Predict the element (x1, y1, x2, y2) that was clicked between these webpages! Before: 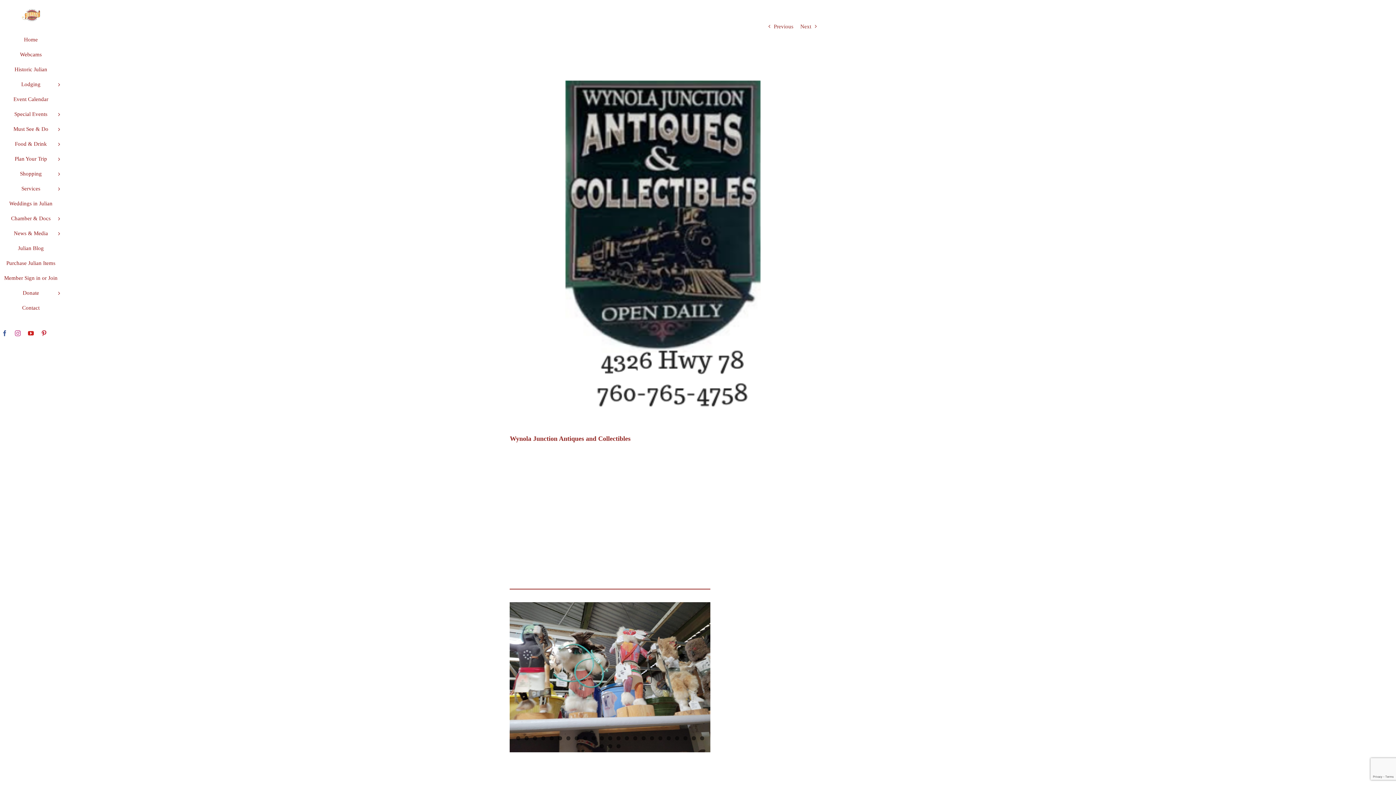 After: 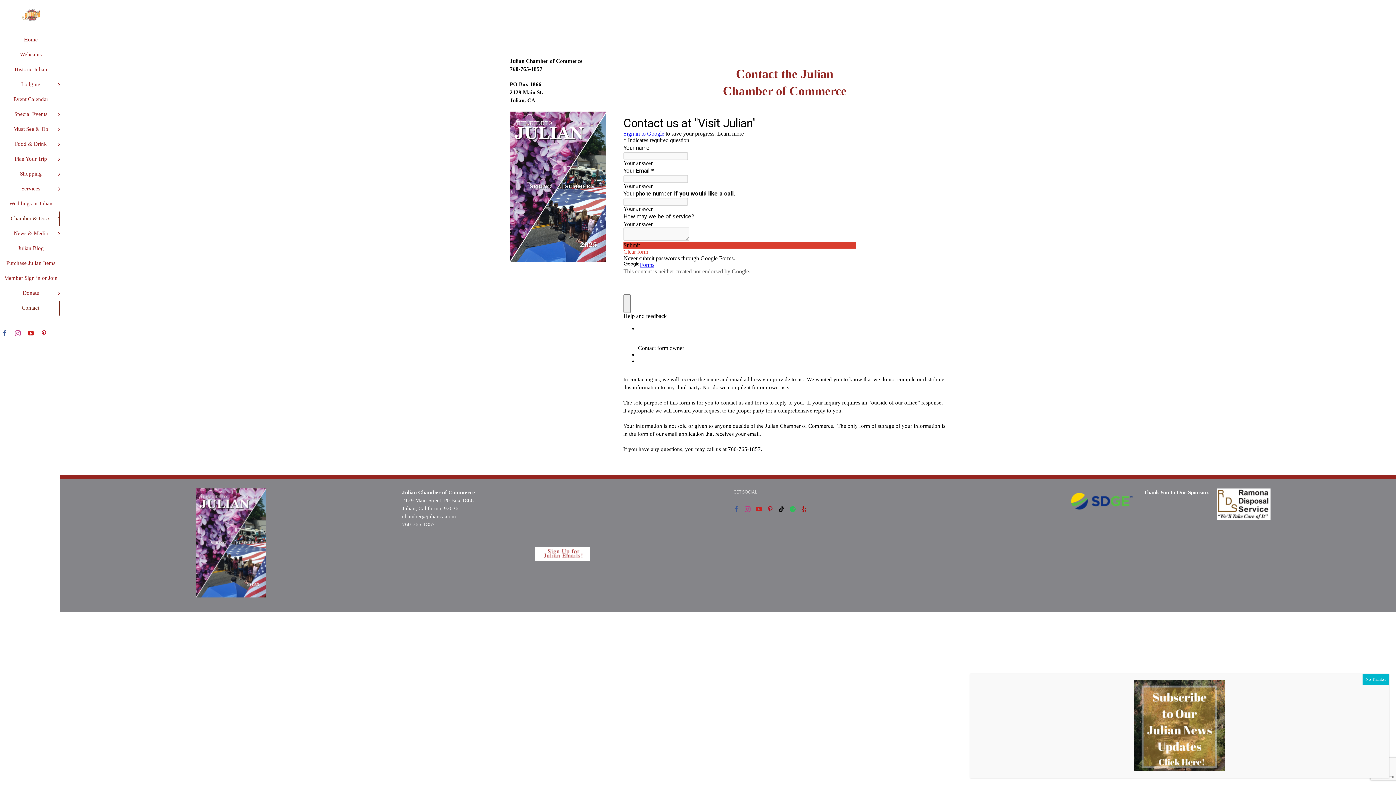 Action: bbox: (0, 300, 60, 315) label: Contact